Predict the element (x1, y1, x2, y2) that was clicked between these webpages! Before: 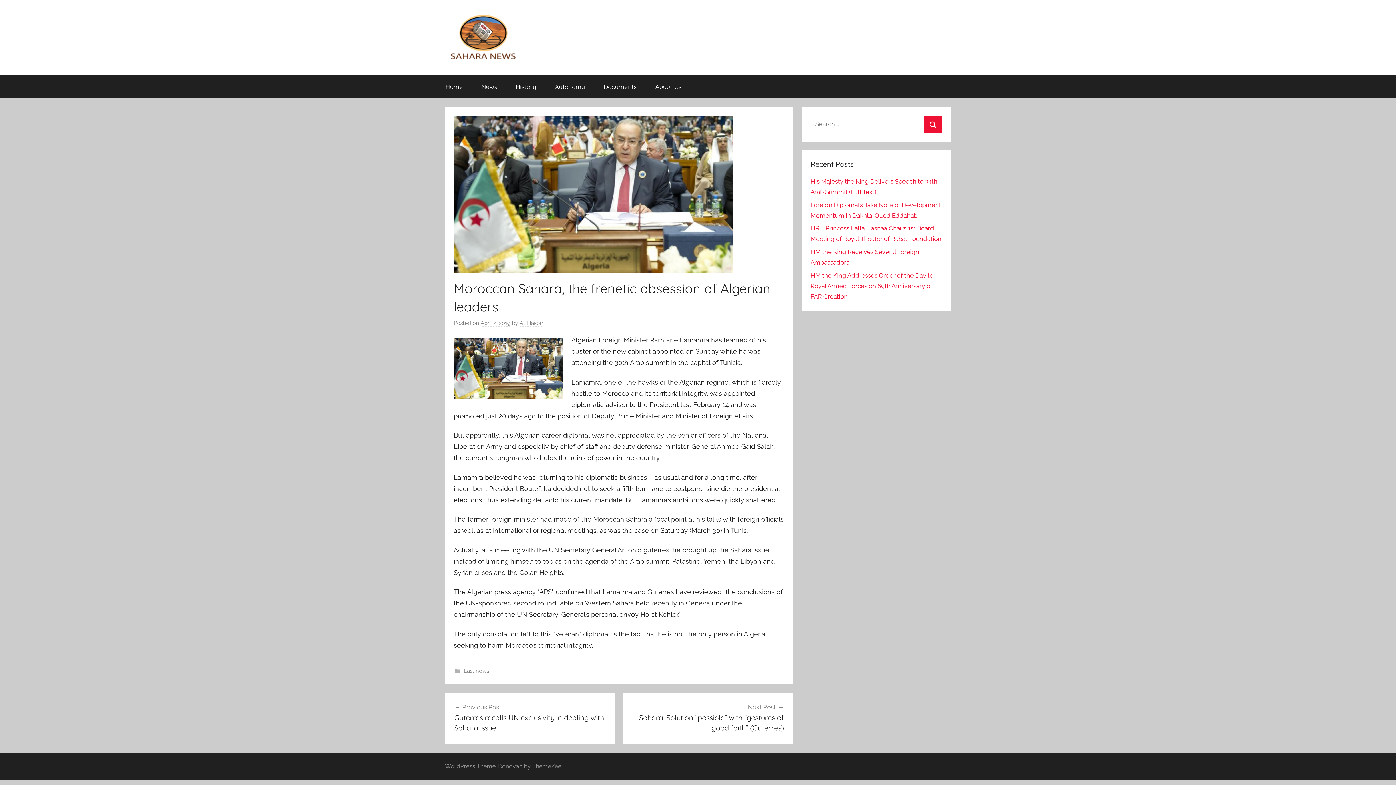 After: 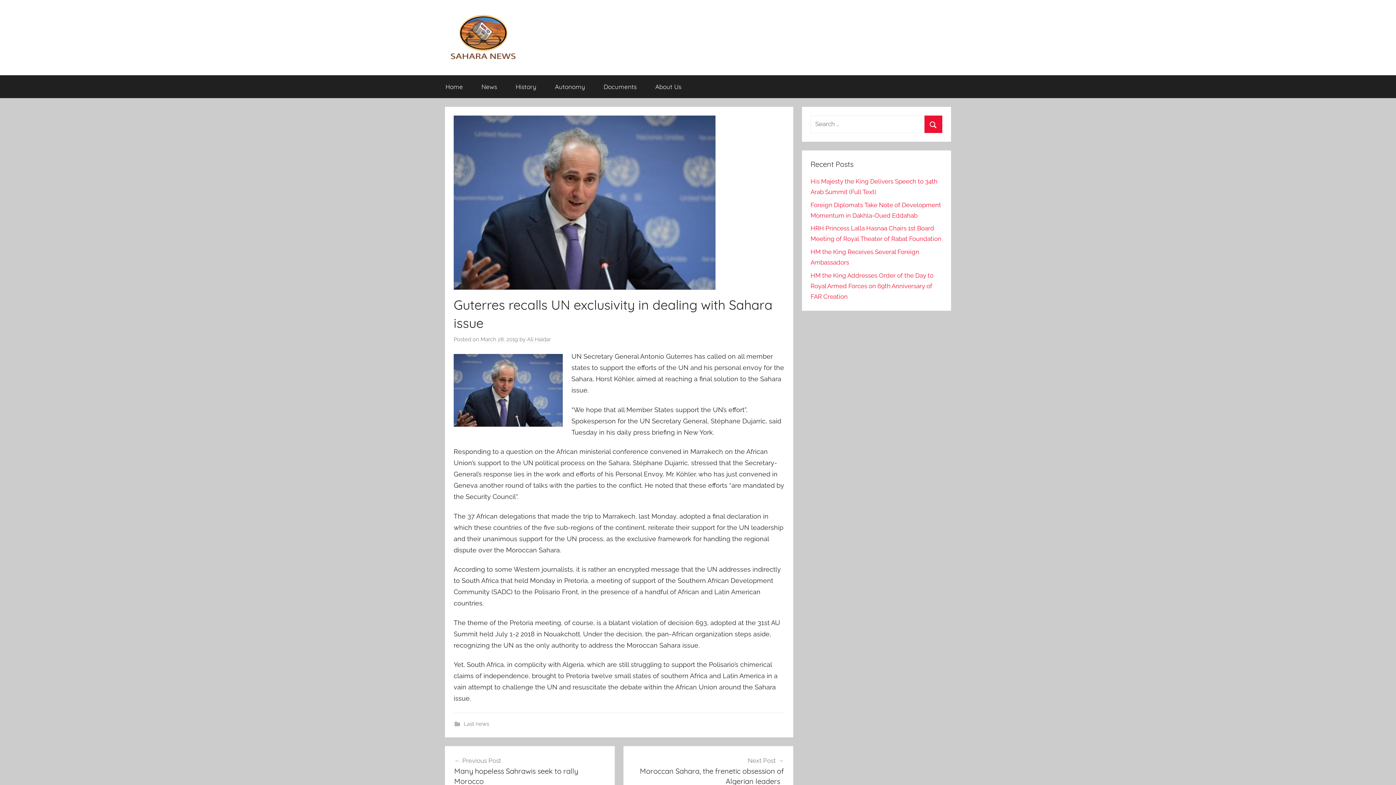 Action: bbox: (454, 702, 605, 733) label: Previous Post
Guterres recalls UN exclusivity in dealing with Sahara issue